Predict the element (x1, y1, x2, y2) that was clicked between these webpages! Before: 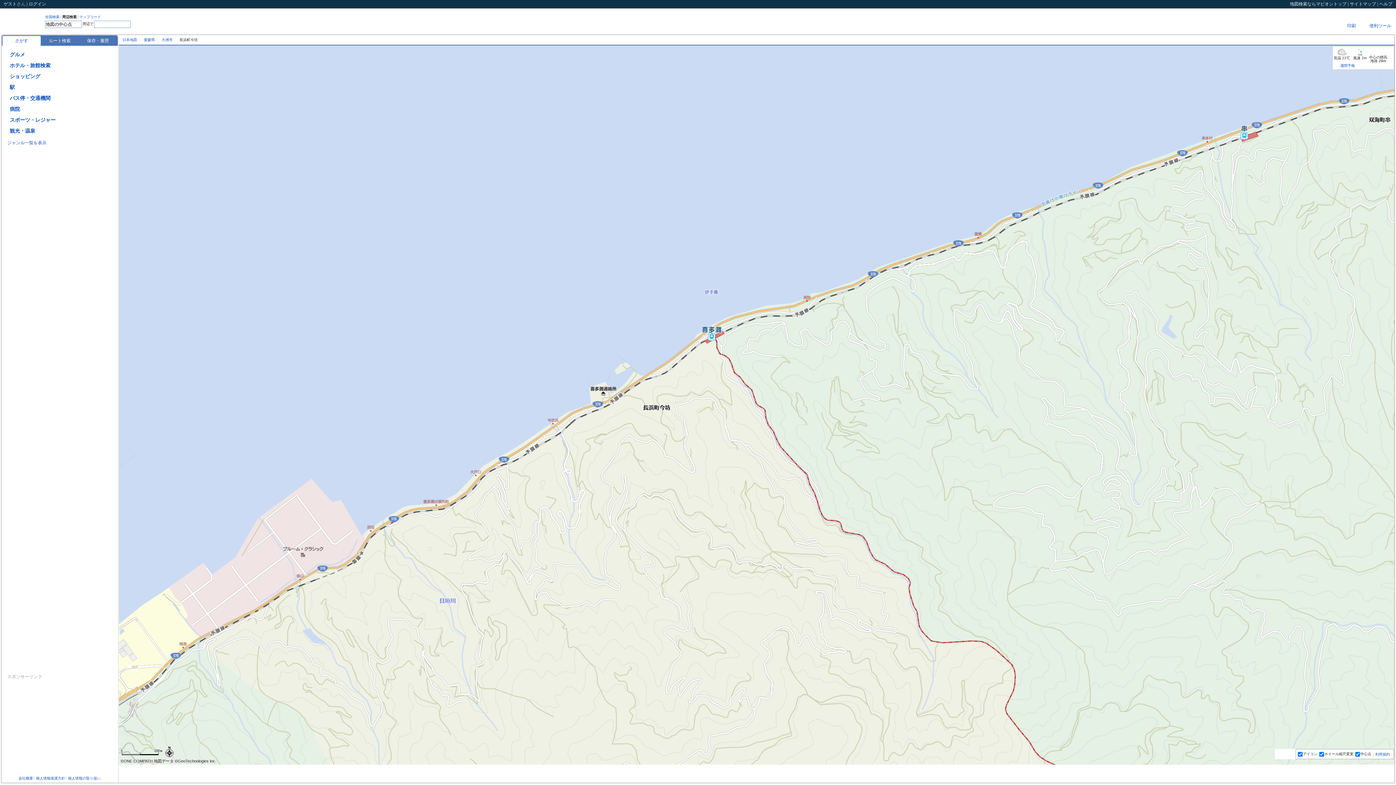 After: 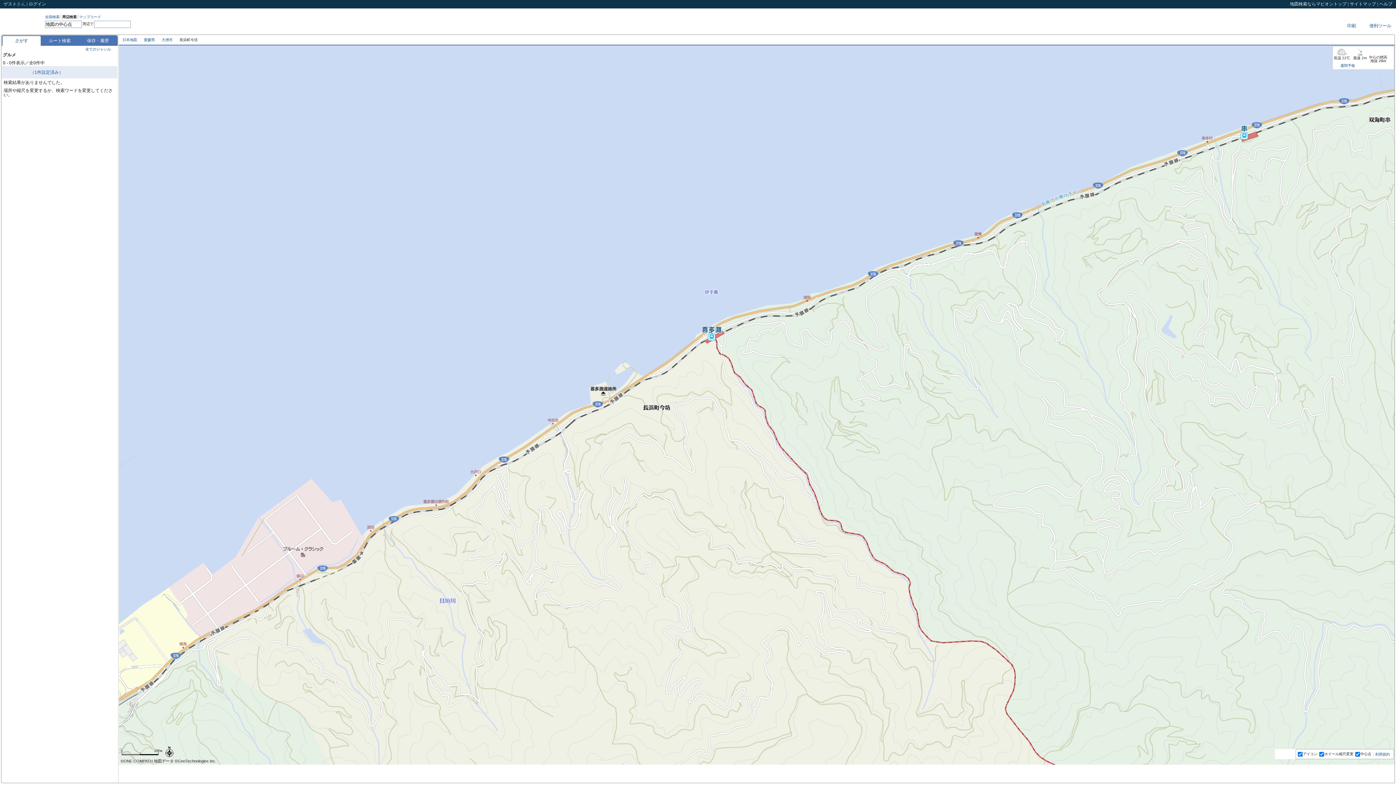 Action: label: グルメ bbox: (9, 51, 25, 57)